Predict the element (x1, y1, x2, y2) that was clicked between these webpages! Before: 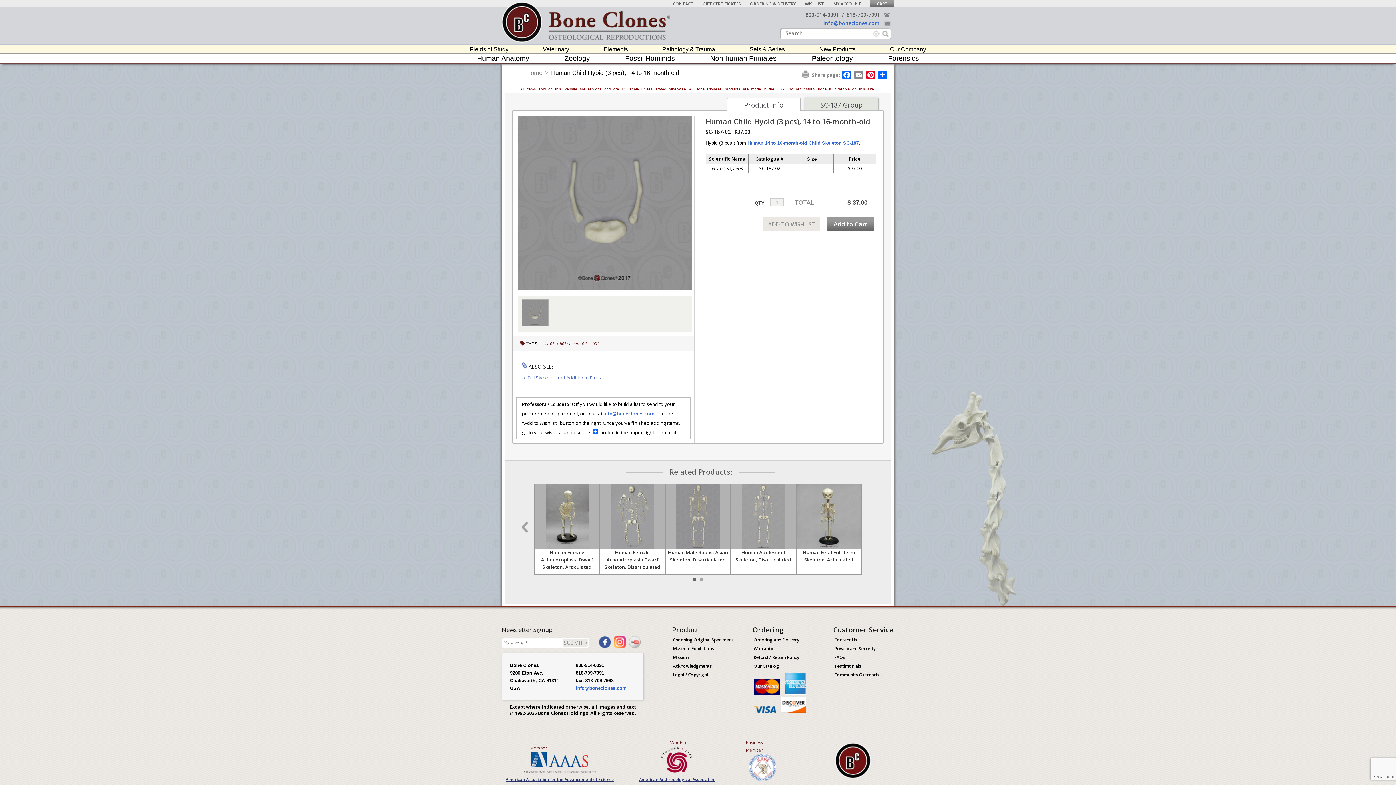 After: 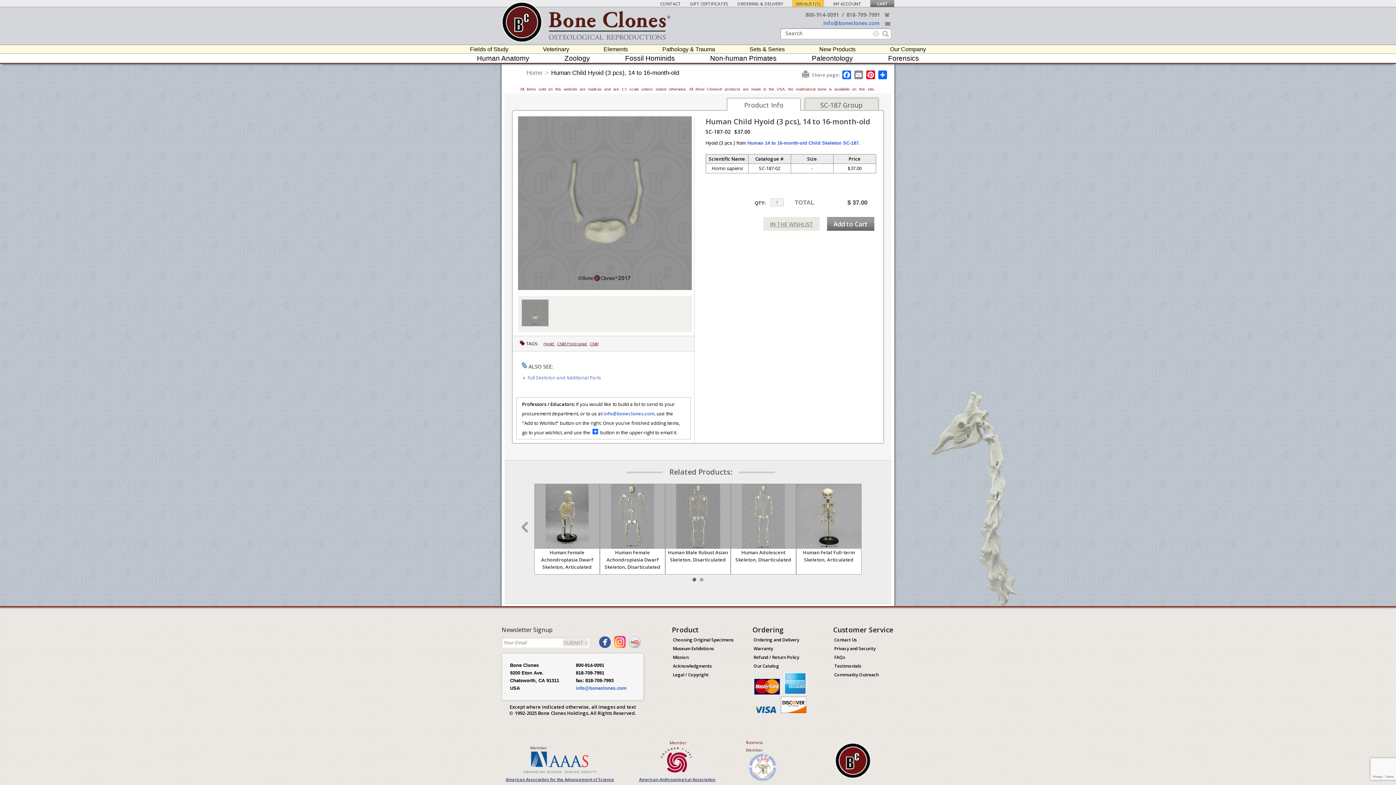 Action: label: ADD TO WISHLIST bbox: (763, 217, 820, 231)